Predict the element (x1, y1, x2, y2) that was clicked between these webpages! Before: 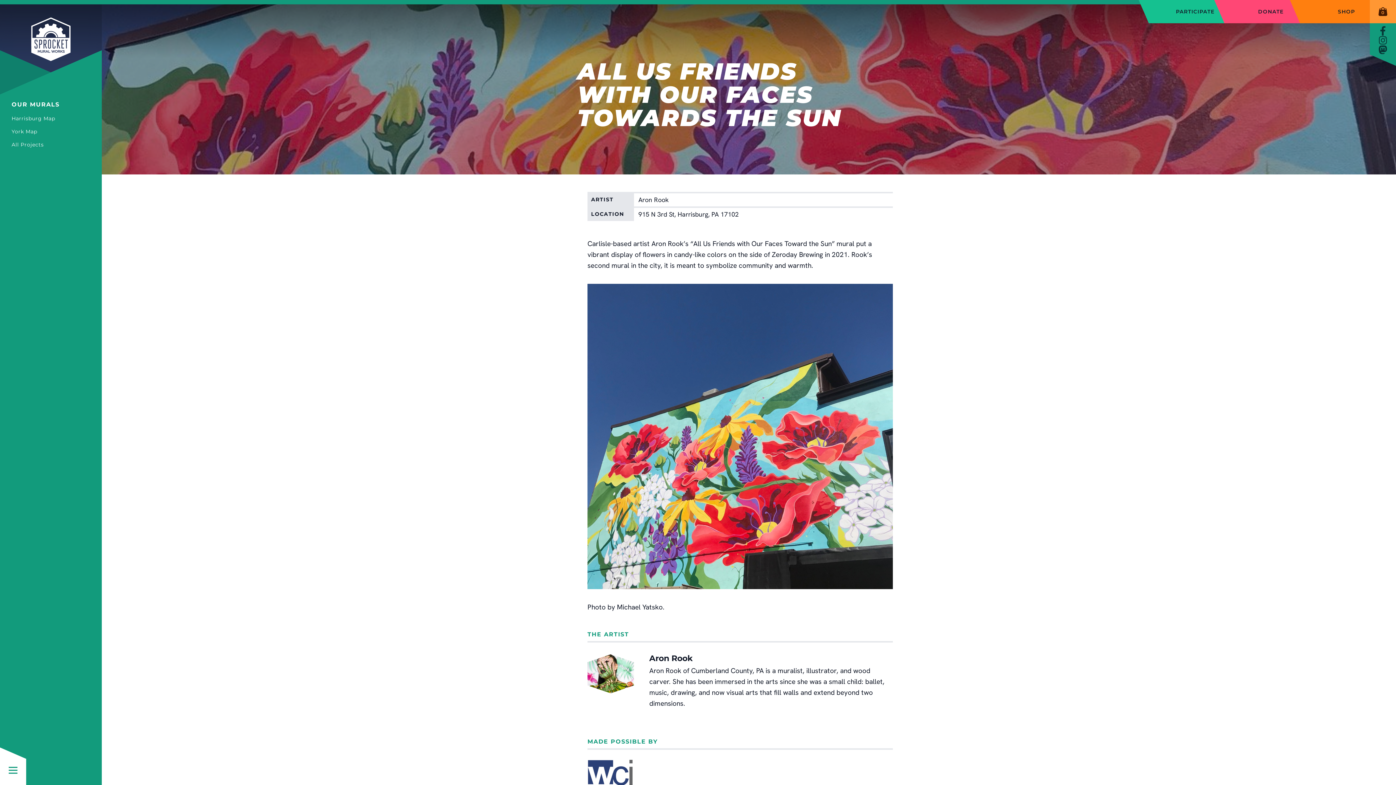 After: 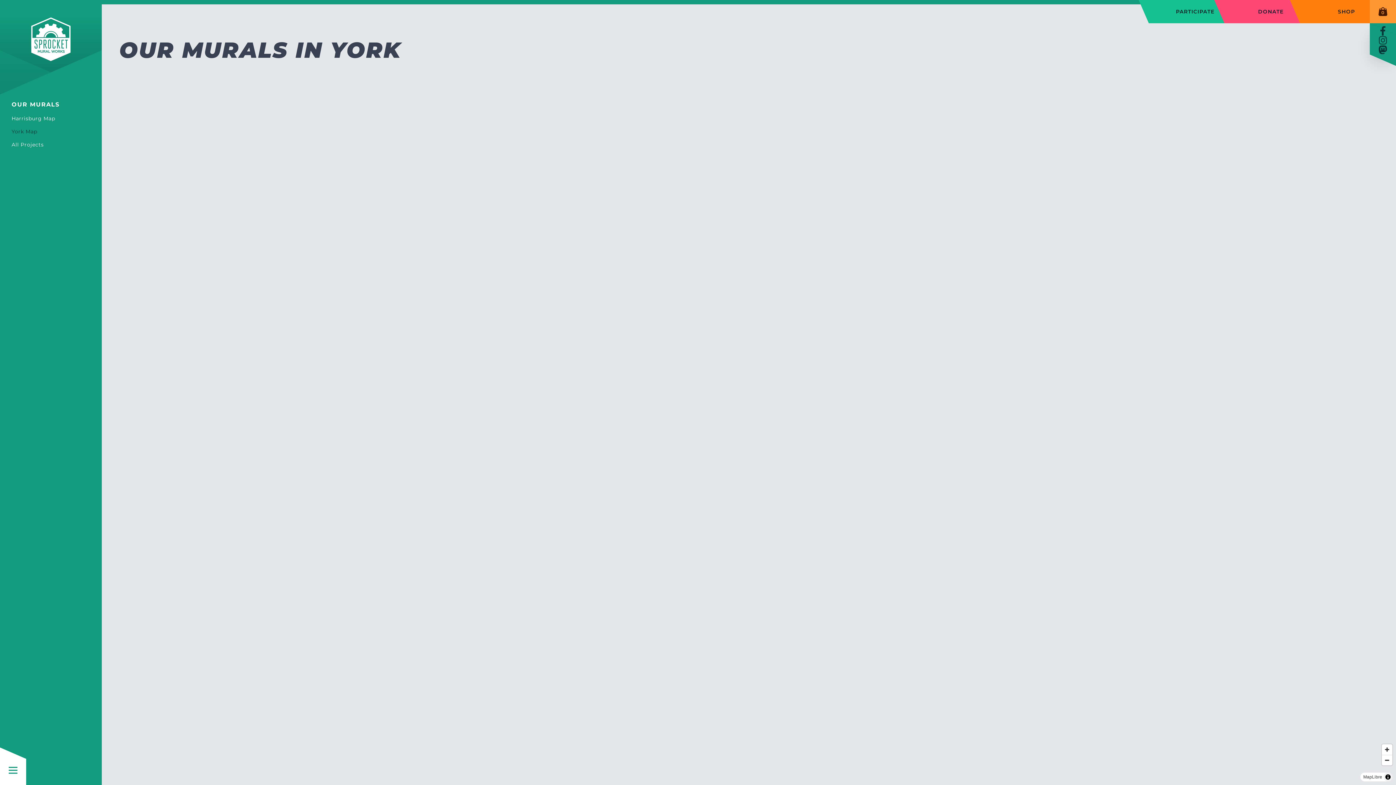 Action: bbox: (11, 125, 90, 138) label: York Map